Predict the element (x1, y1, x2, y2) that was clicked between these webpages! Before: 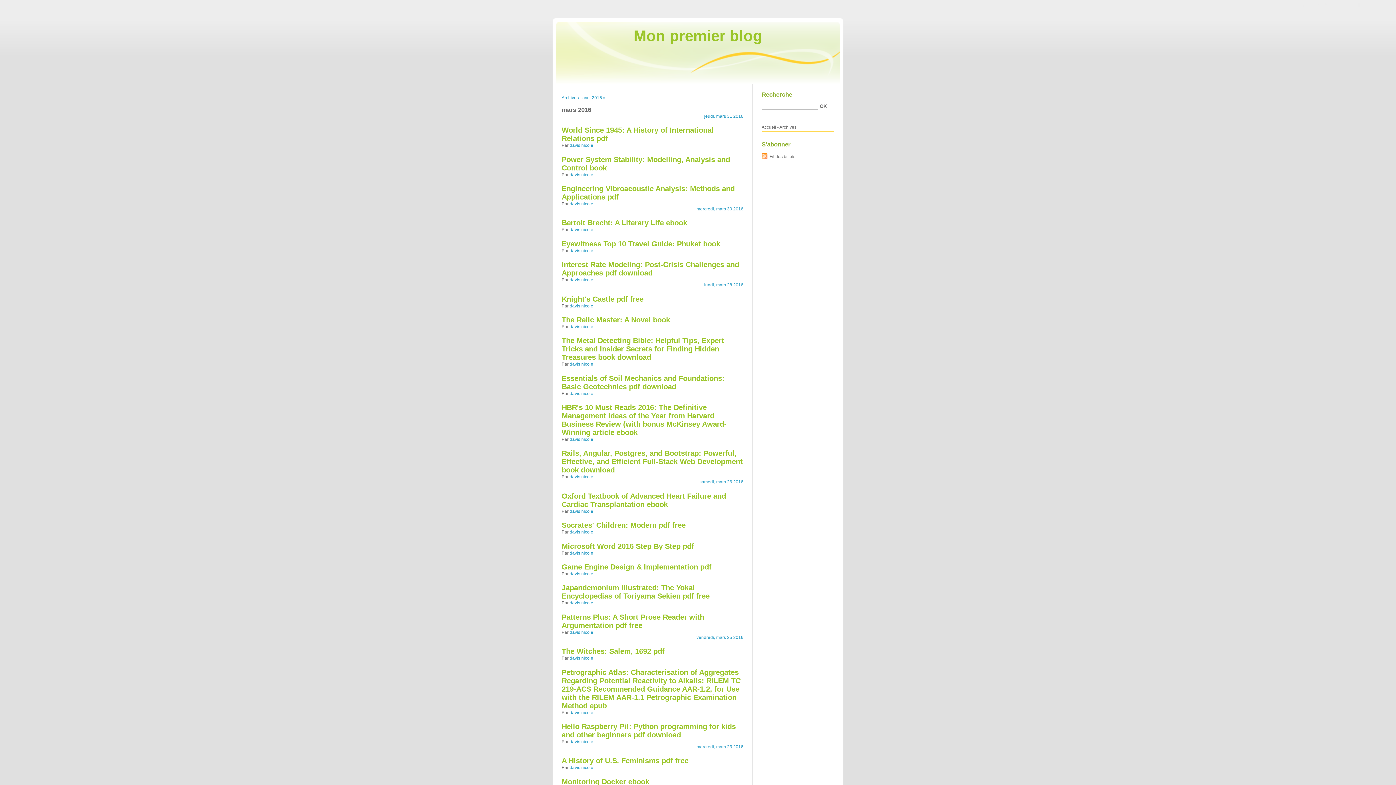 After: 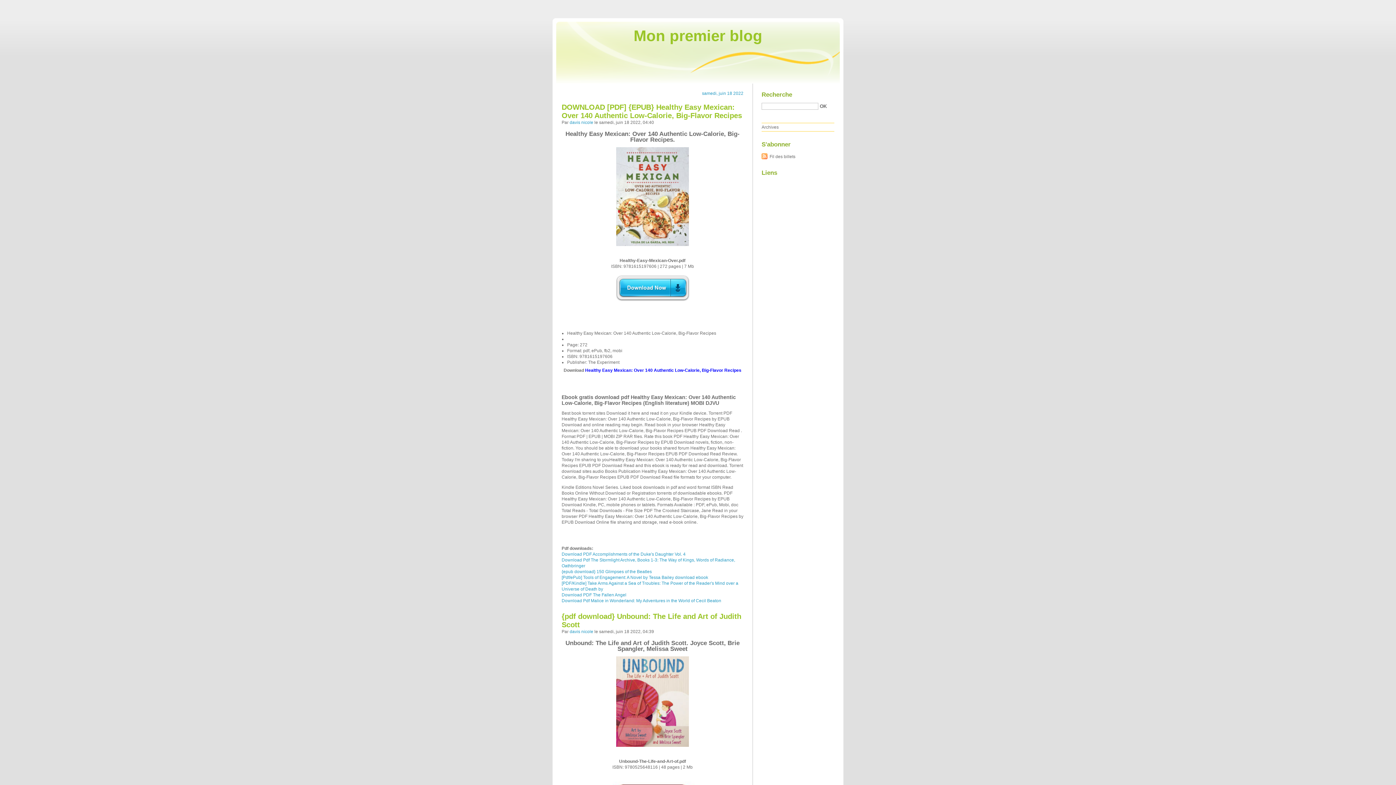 Action: bbox: (569, 739, 593, 744) label: davis nicole